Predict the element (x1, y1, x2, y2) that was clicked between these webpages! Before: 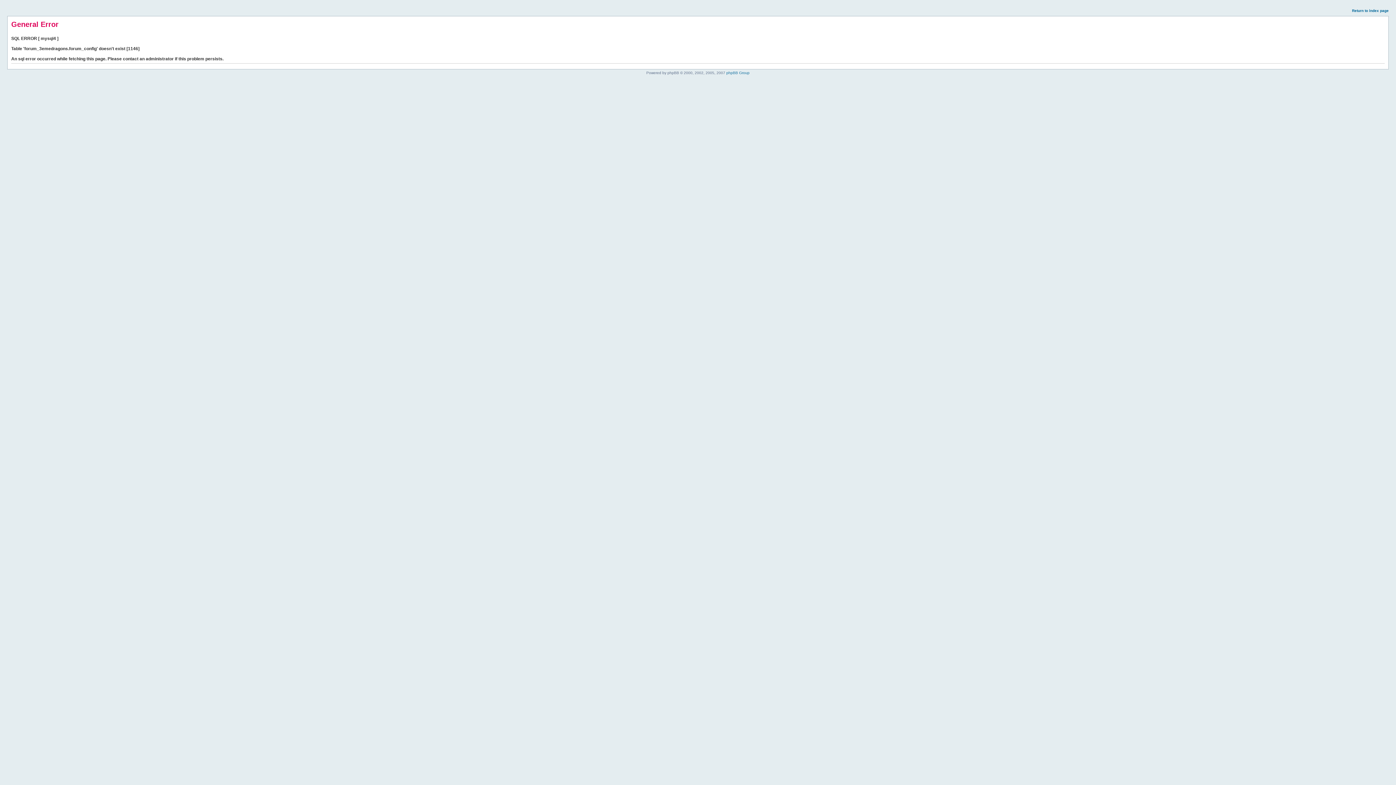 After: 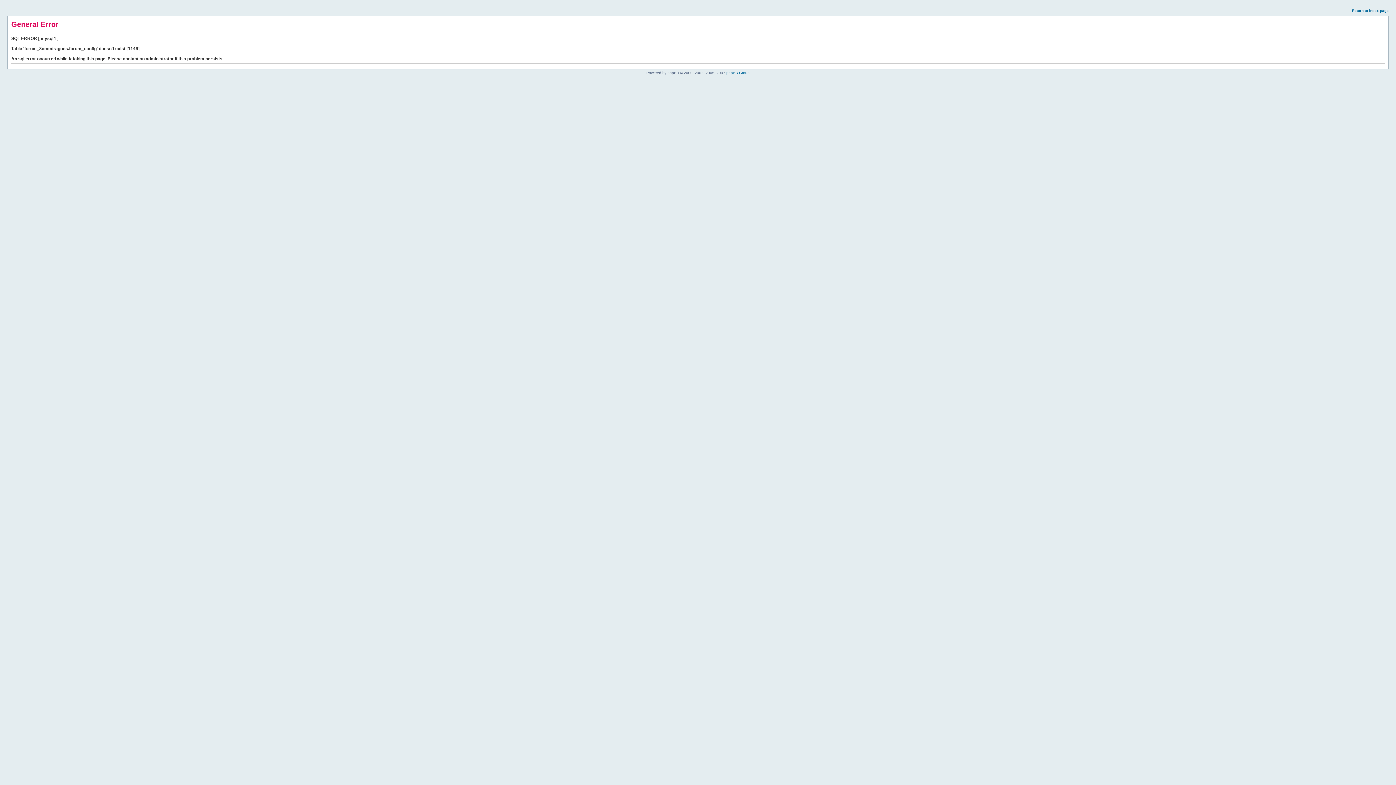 Action: label: Return to index page bbox: (1352, 8, 1389, 12)